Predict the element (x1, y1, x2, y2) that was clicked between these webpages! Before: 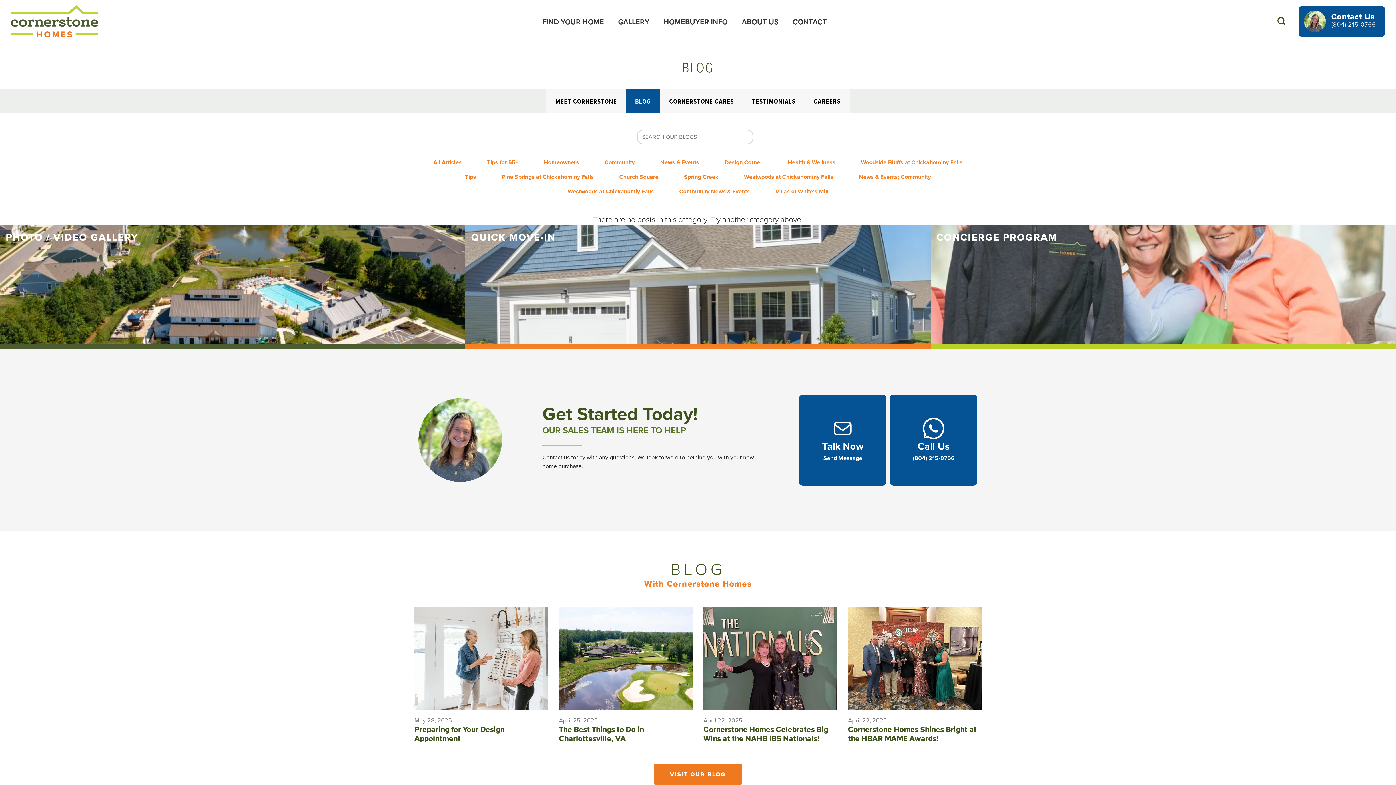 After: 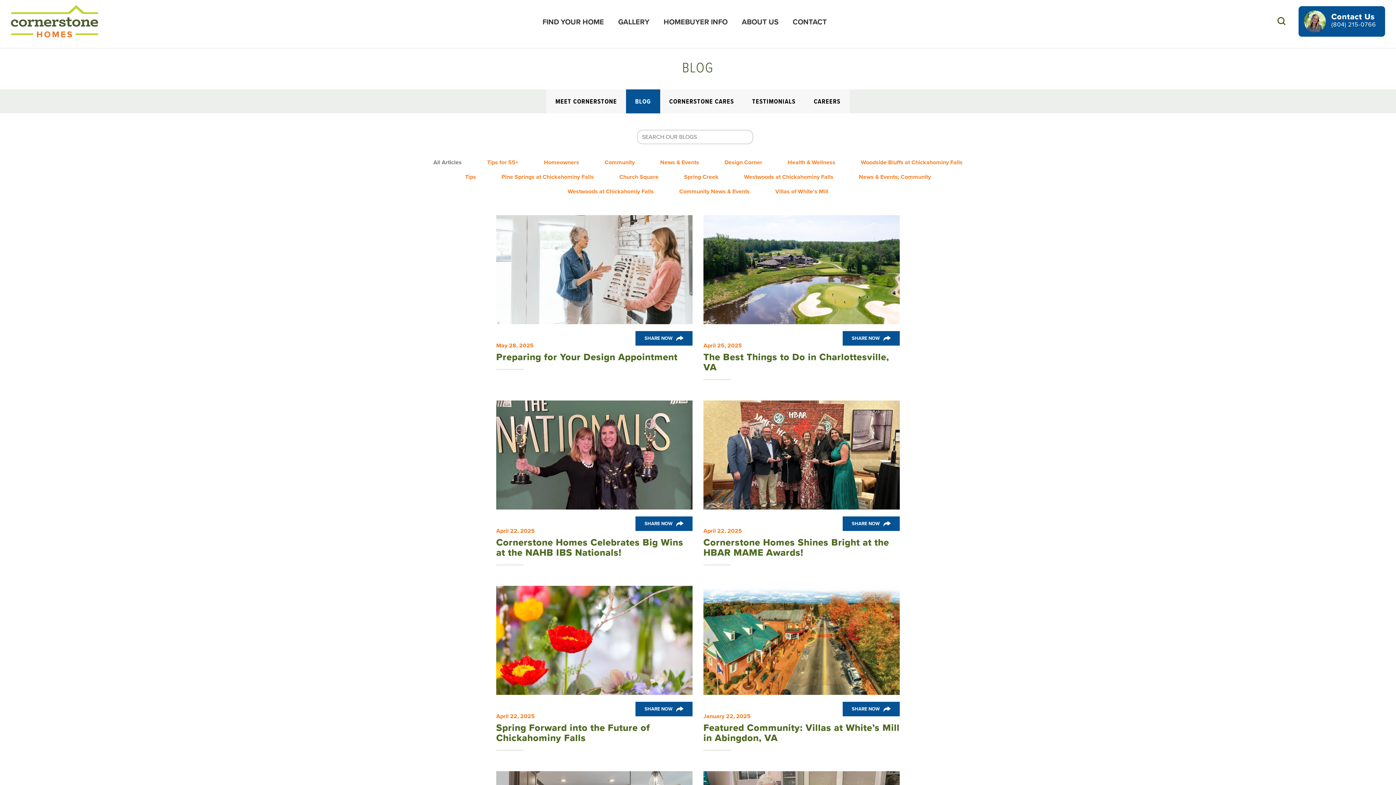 Action: bbox: (653, 764, 742, 785) label: VISIT OUR BLOG